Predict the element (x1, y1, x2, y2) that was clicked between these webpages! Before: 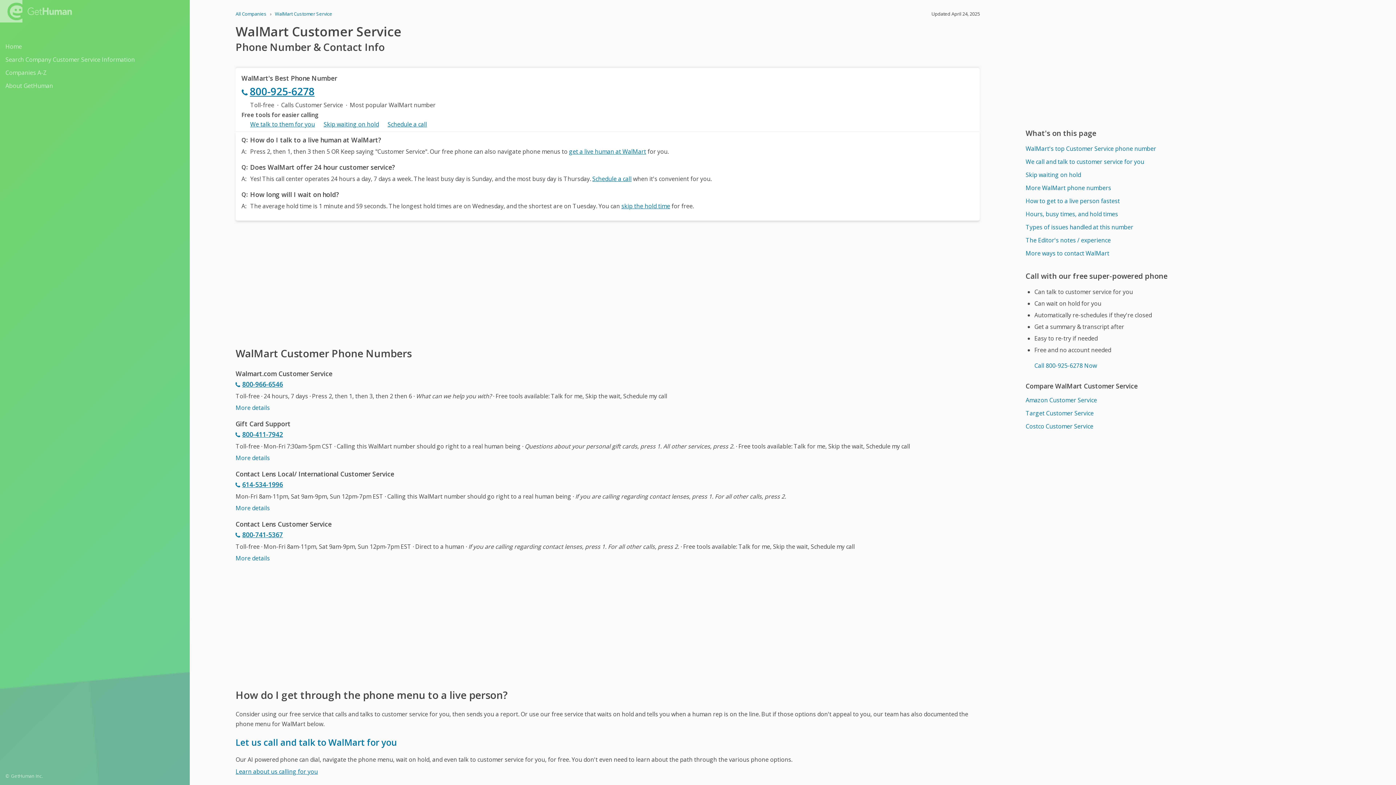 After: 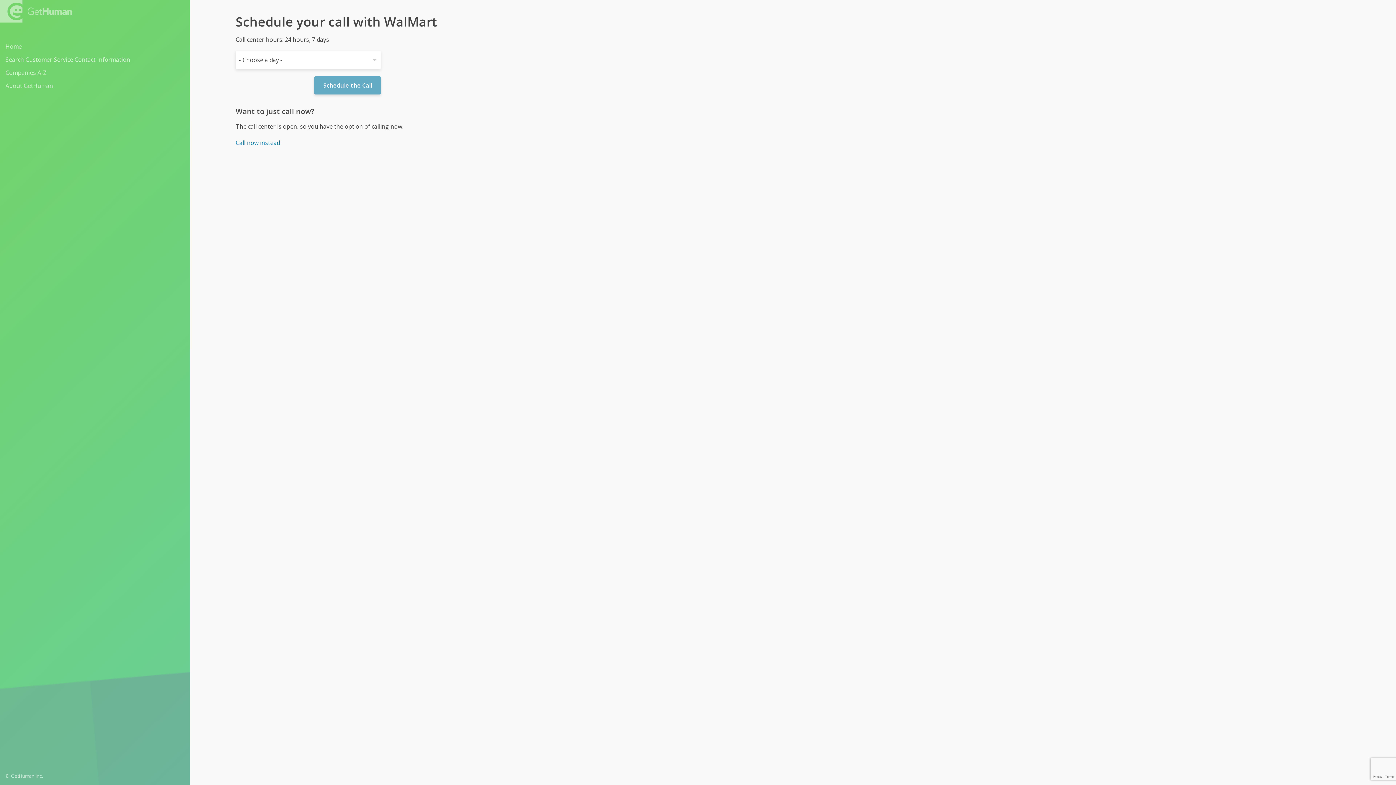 Action: label: Schedule a call bbox: (387, 119, 427, 129)